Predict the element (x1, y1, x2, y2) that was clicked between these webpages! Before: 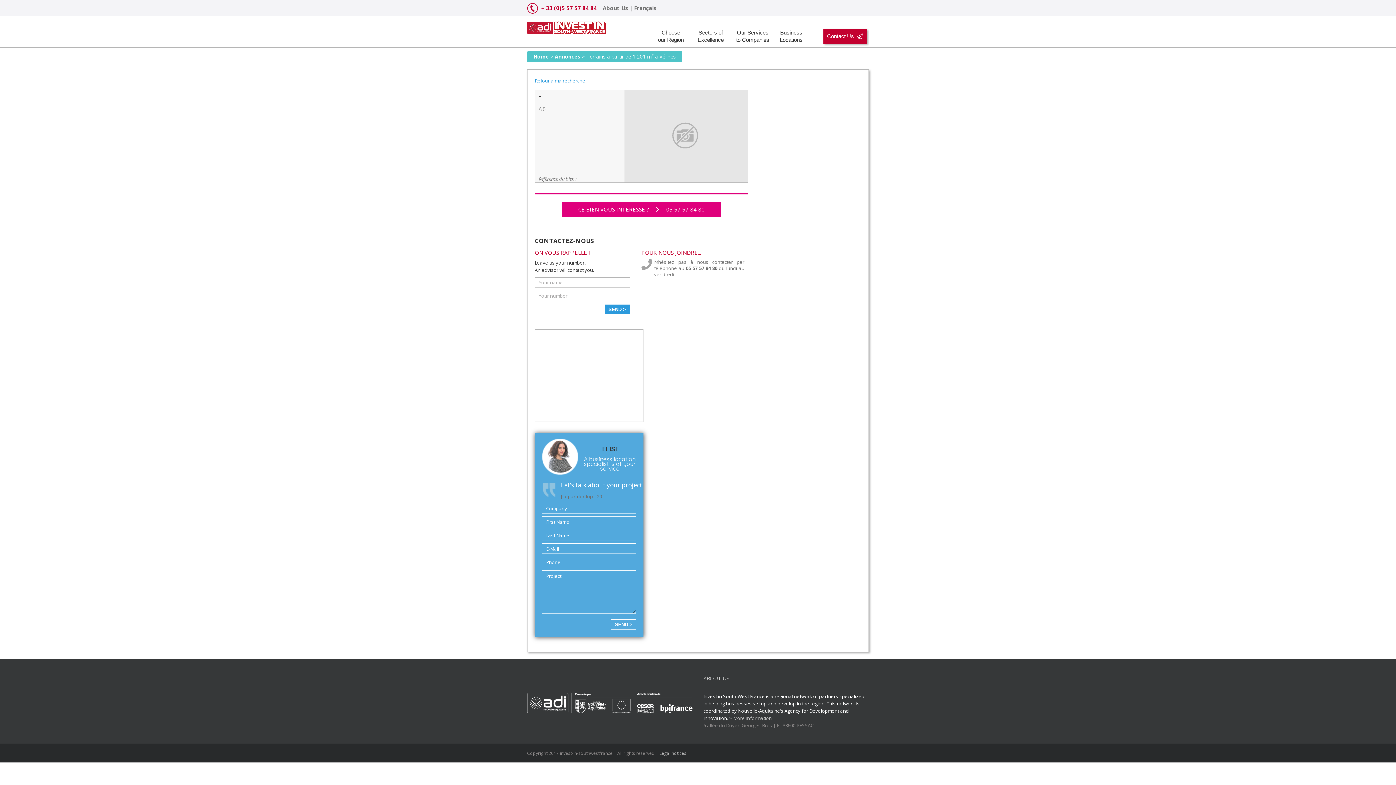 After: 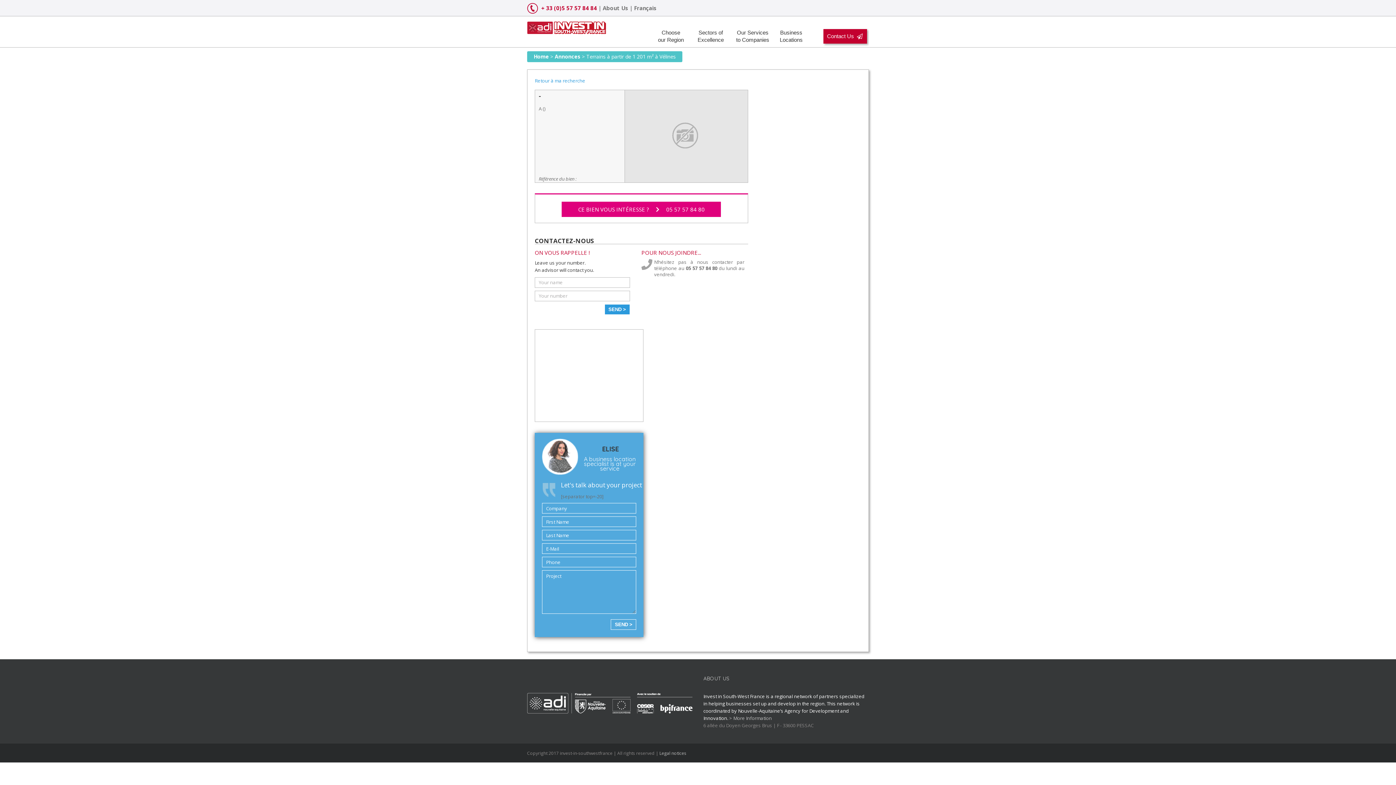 Action: bbox: (854, 77, 861, 84)